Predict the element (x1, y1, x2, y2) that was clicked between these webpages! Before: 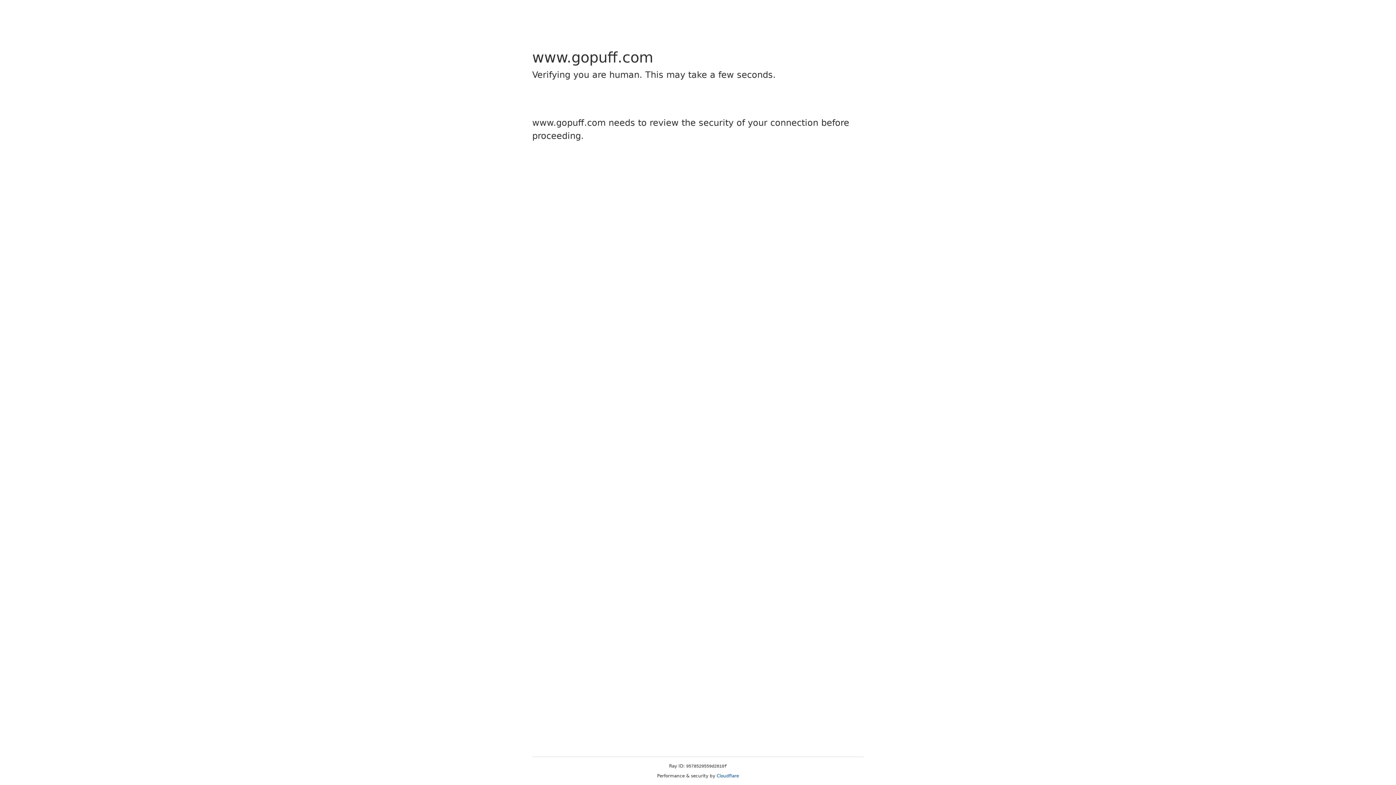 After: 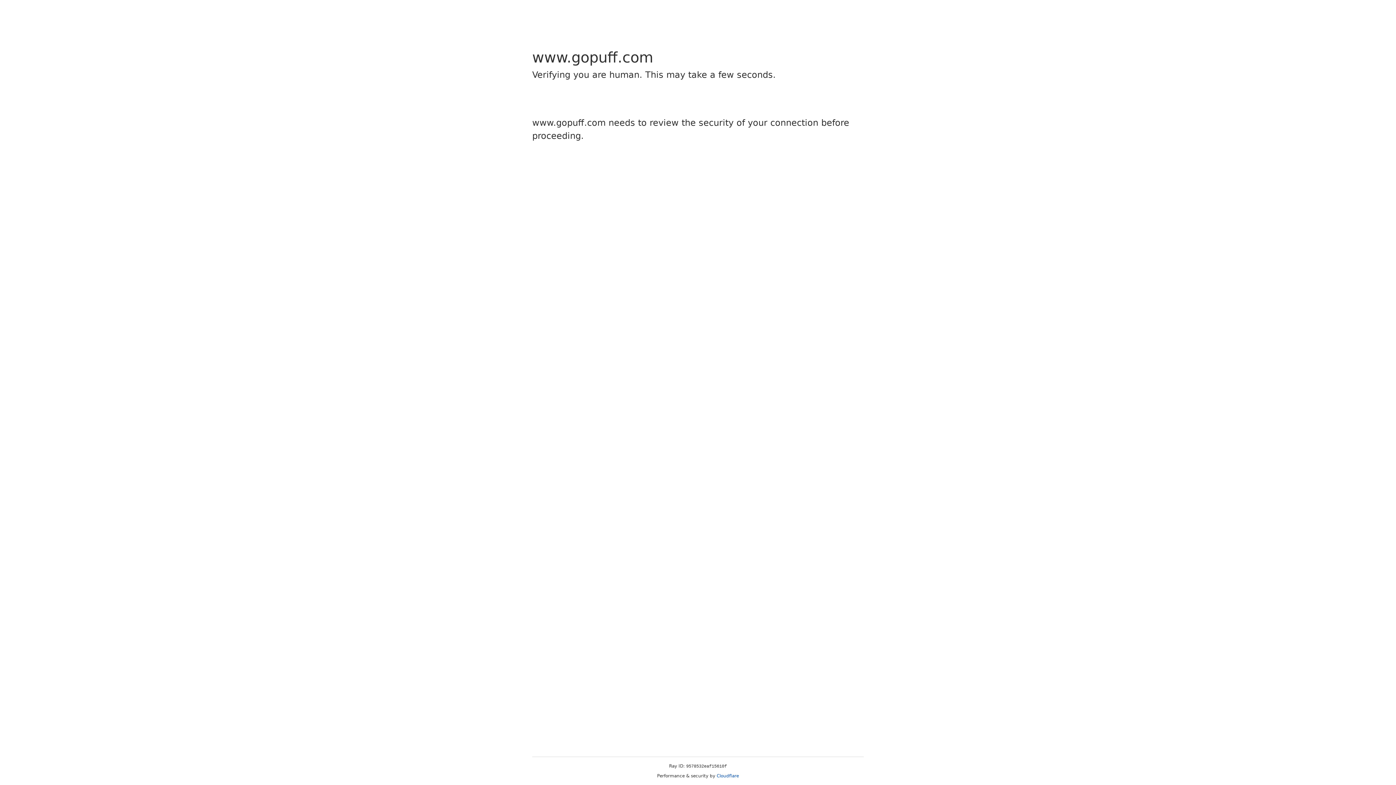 Action: bbox: (716, 773, 739, 778) label: Cloudflare